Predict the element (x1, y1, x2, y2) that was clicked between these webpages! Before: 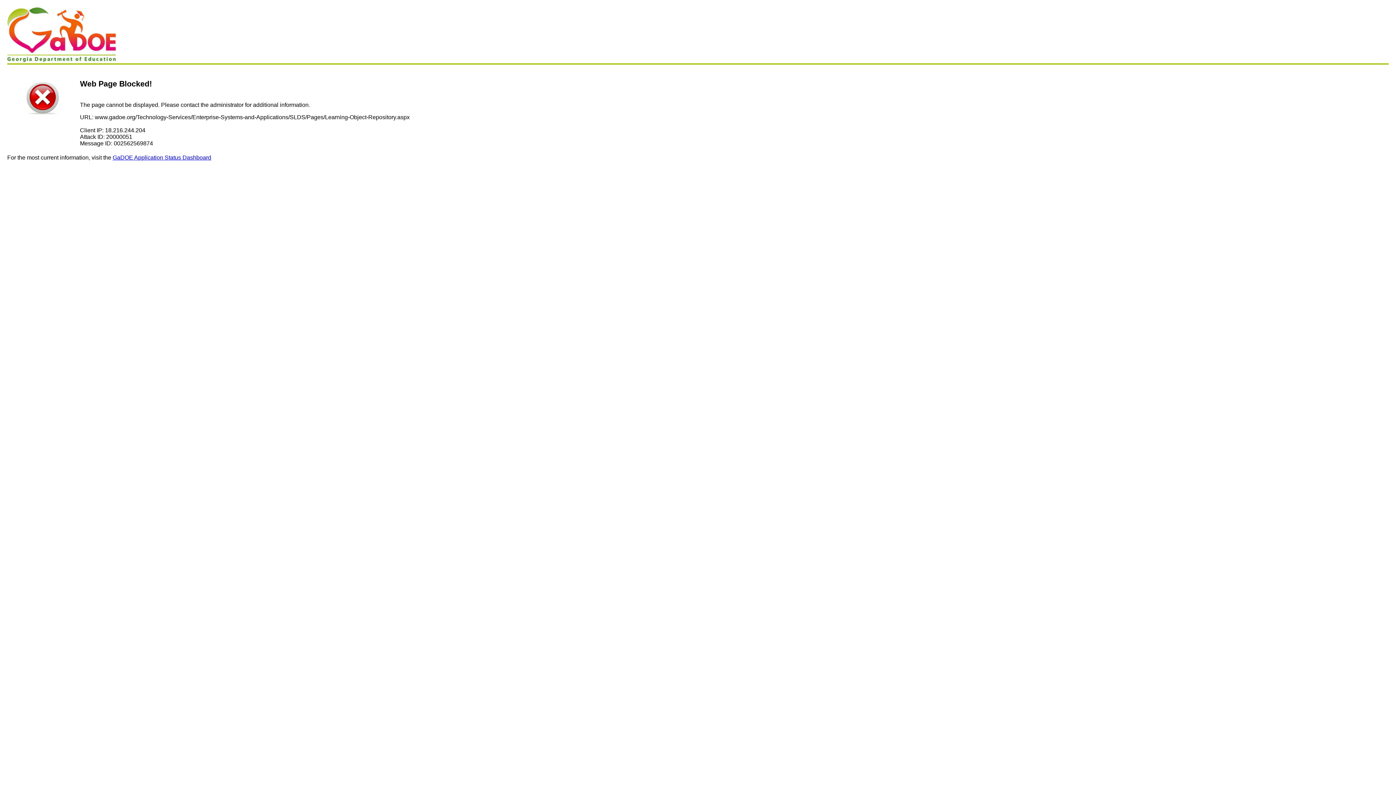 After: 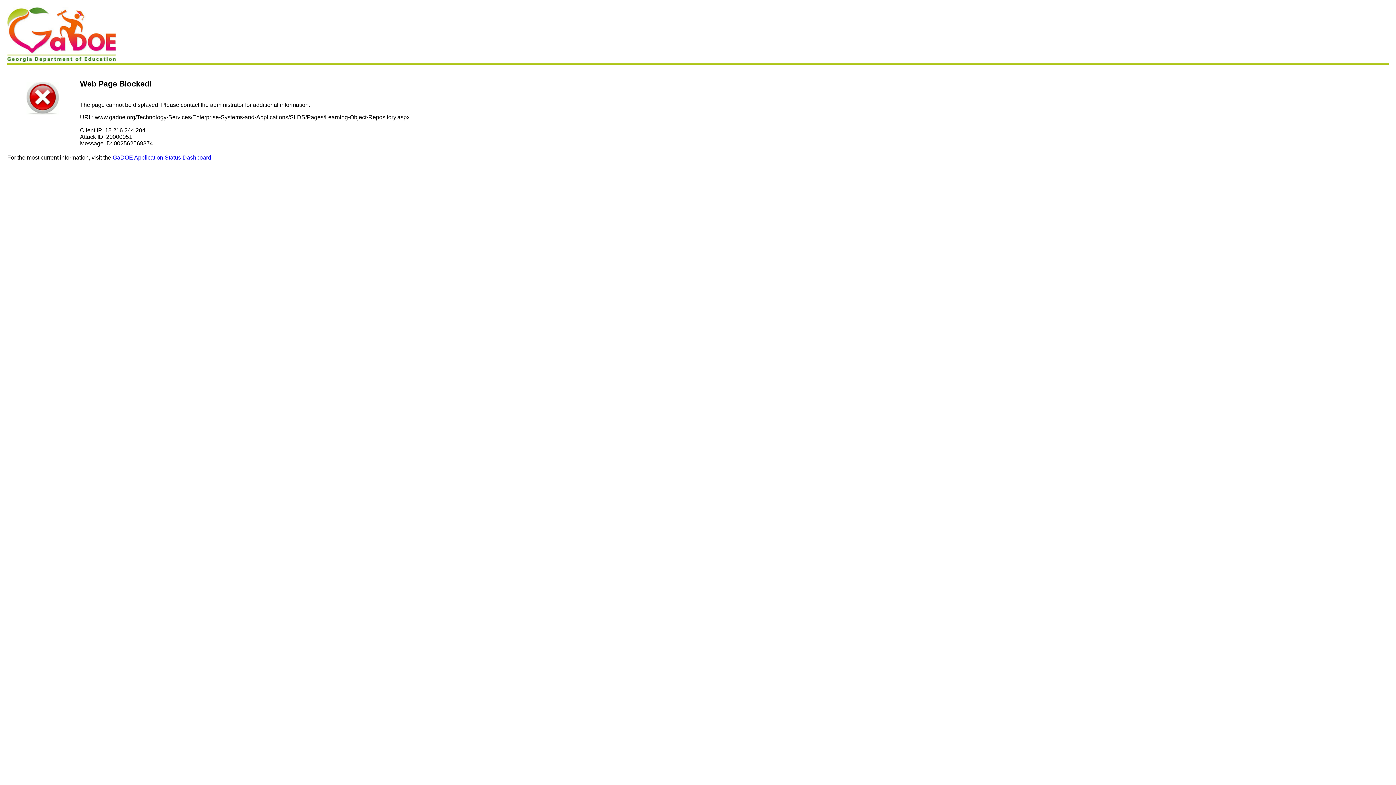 Action: label: GaDOE Application Status Dashboard bbox: (112, 154, 211, 160)